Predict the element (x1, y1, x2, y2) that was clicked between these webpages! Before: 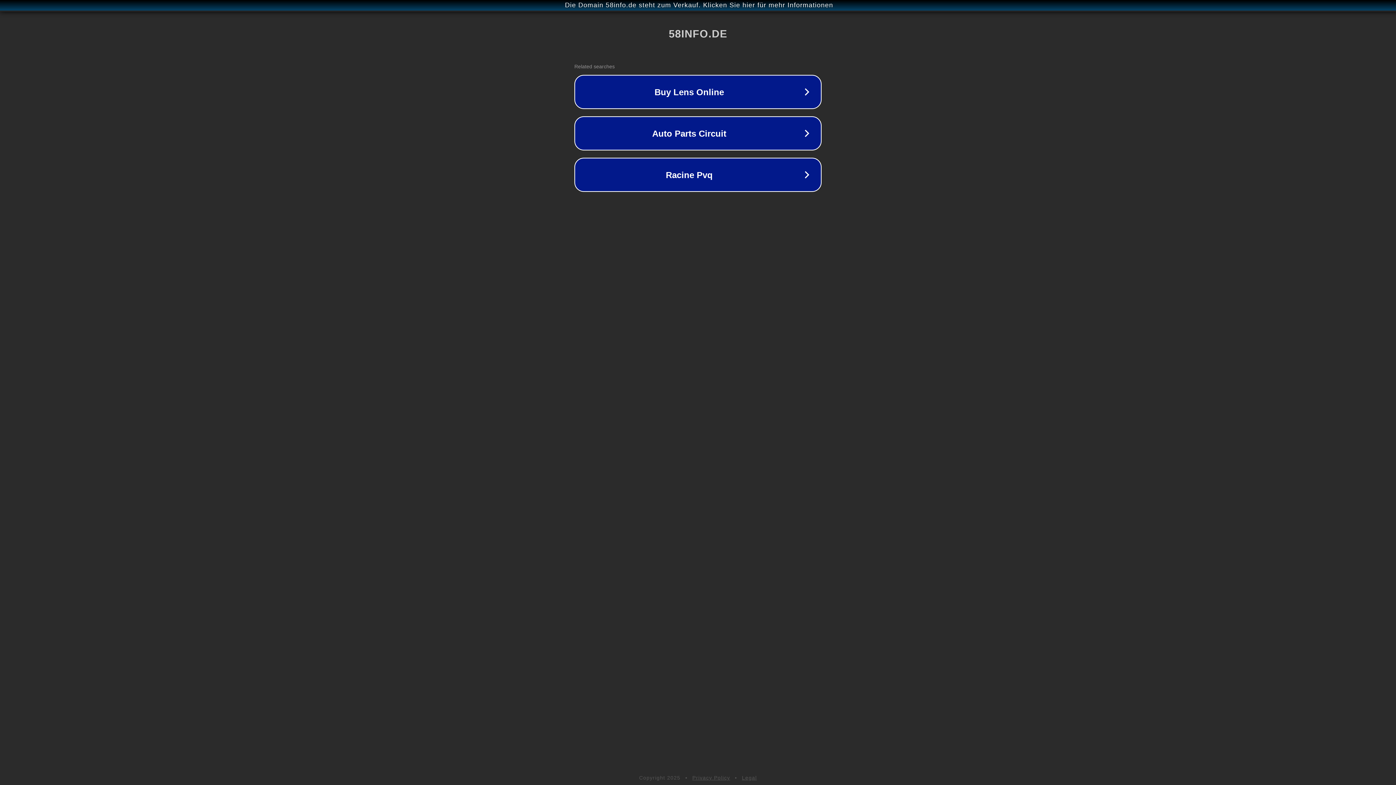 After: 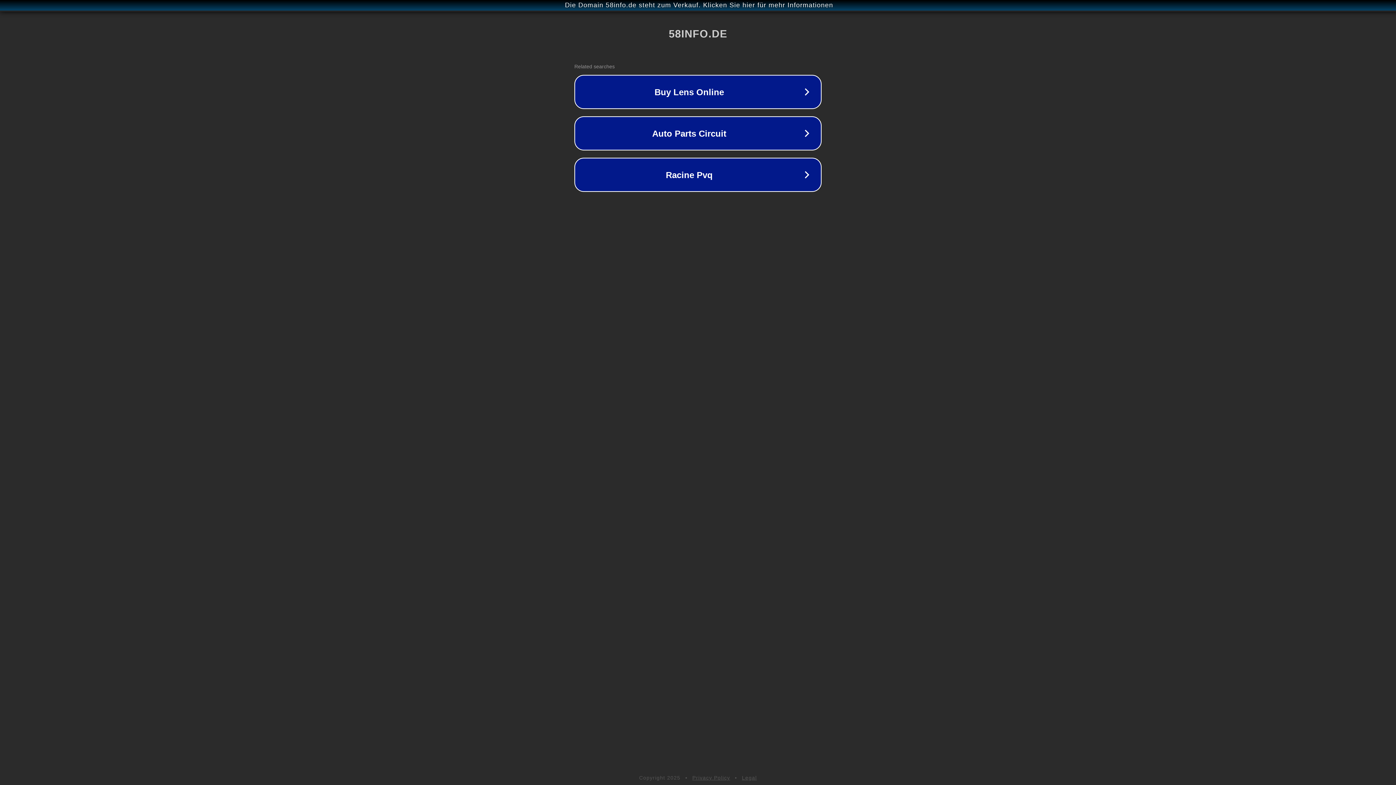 Action: bbox: (742, 775, 757, 781) label: Legal